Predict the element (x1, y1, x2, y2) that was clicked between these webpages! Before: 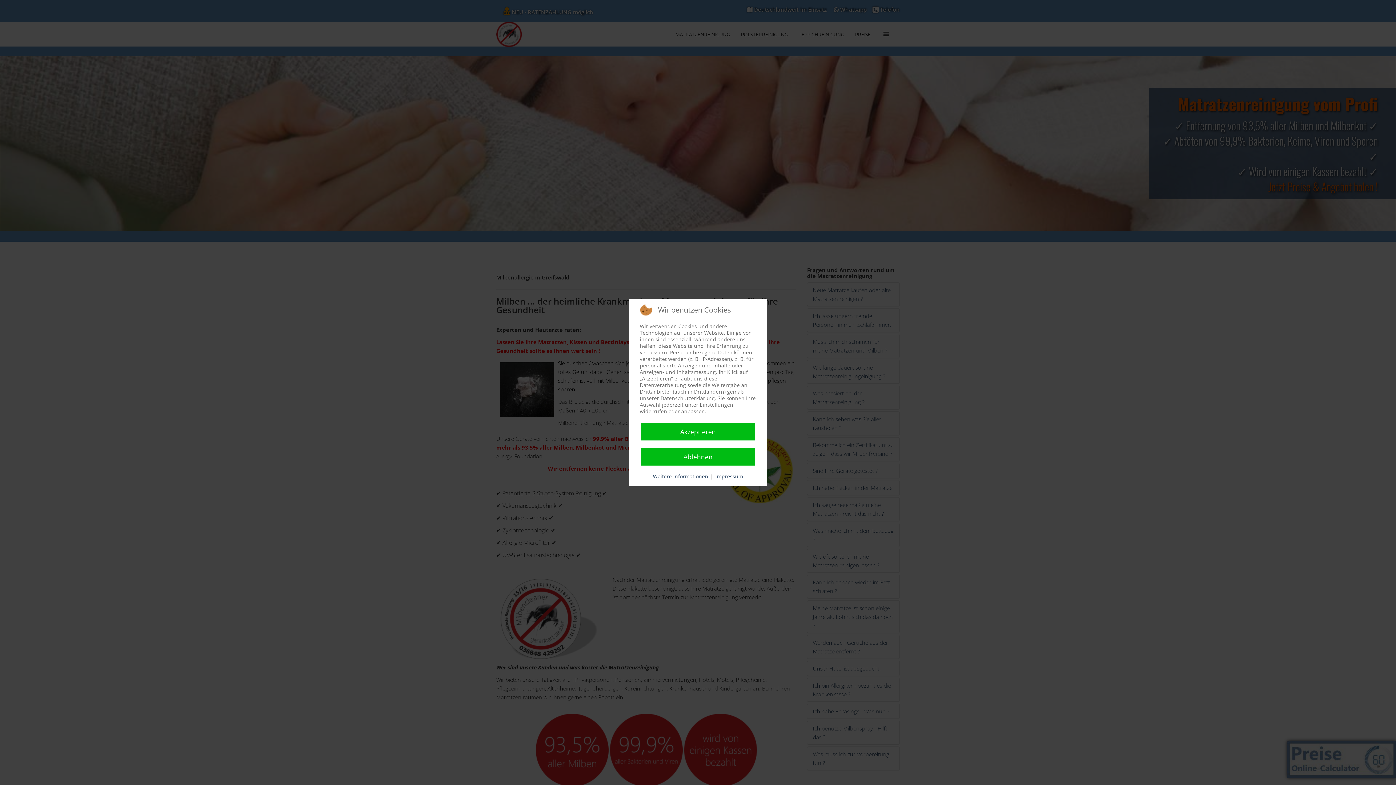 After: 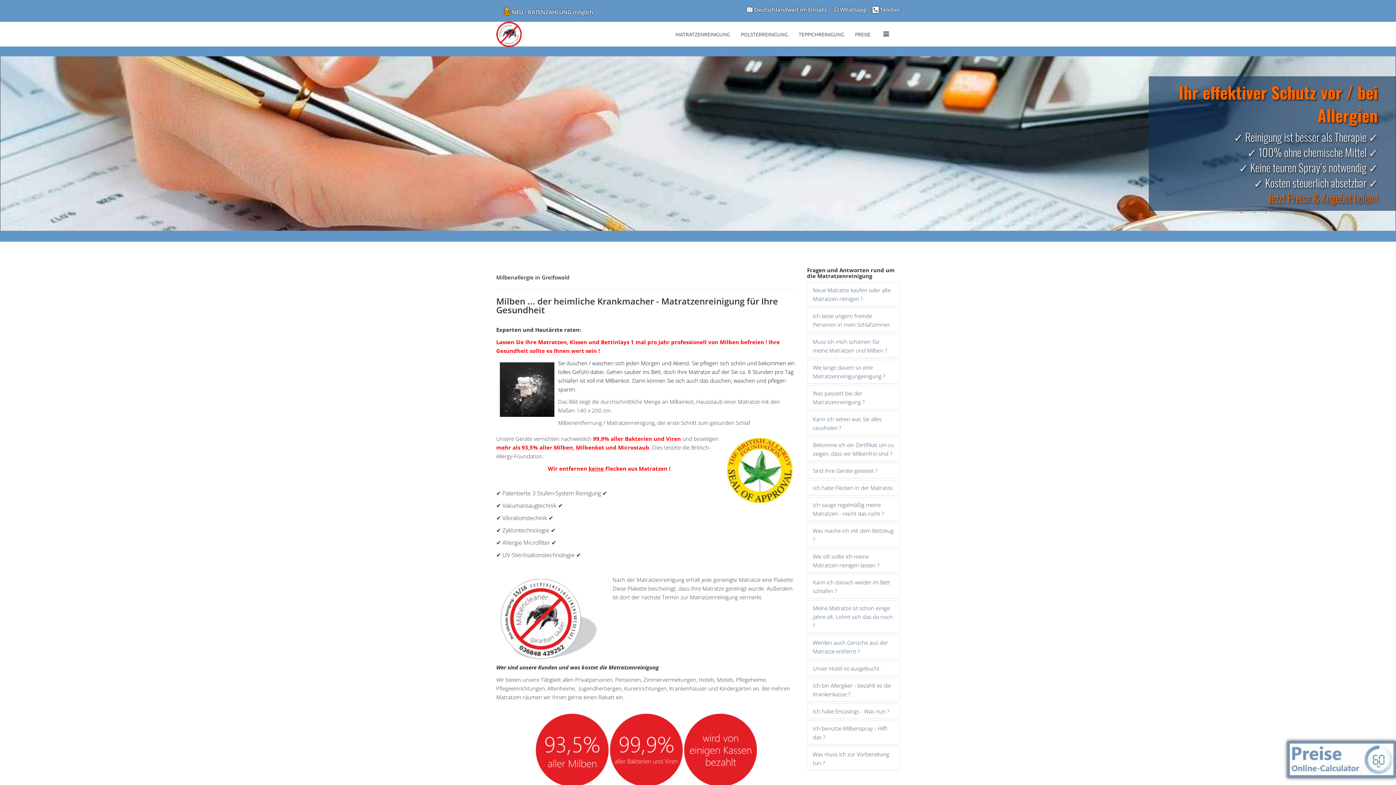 Action: bbox: (640, 422, 756, 441) label: Akzeptieren